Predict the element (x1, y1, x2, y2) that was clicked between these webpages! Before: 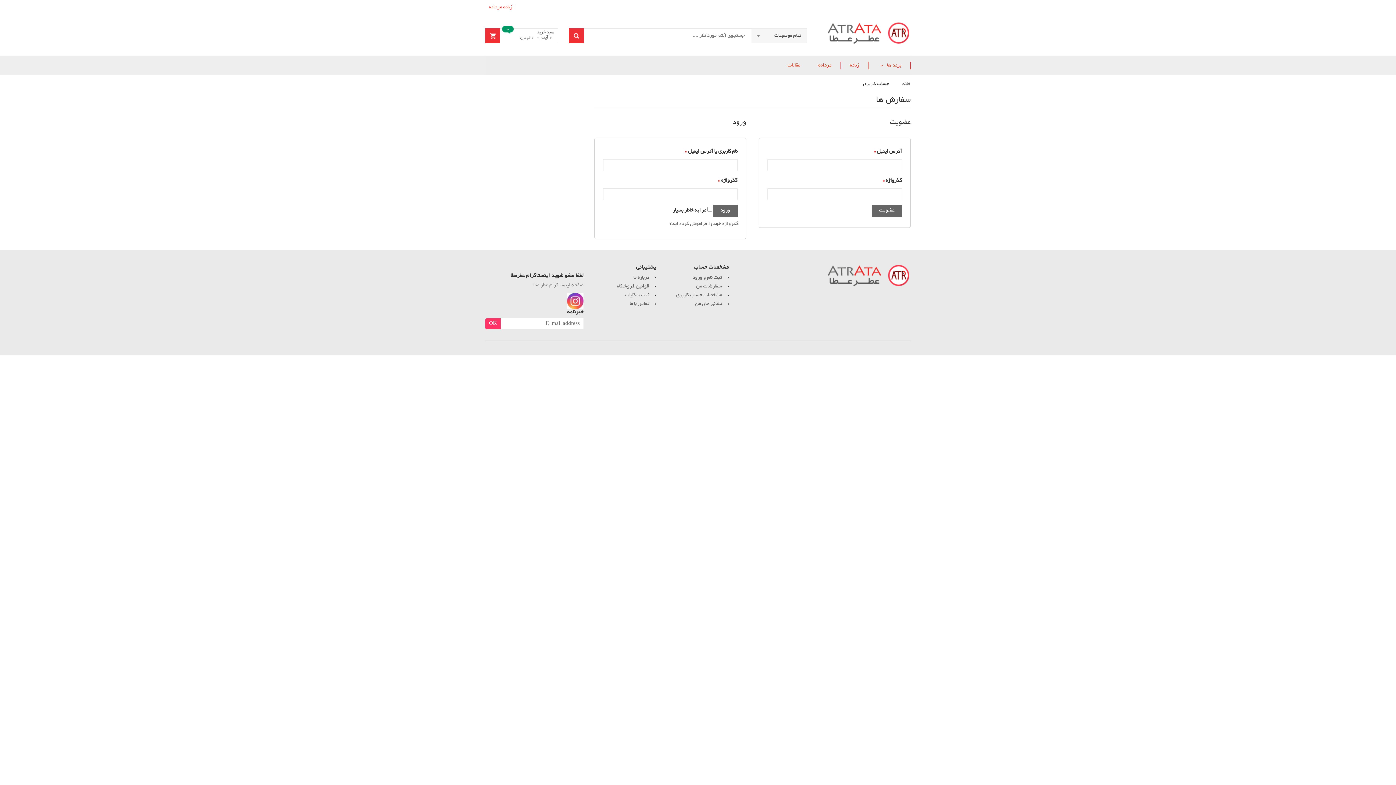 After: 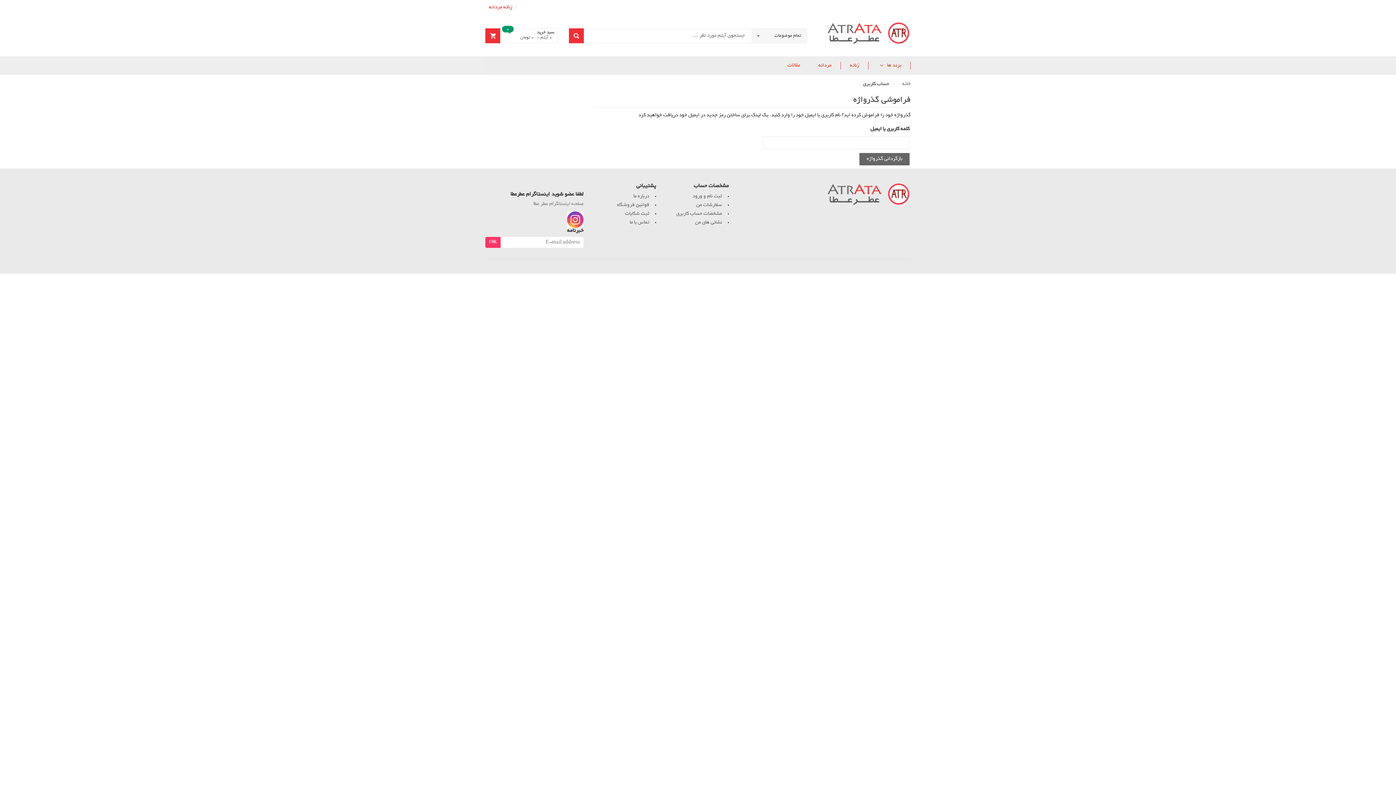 Action: label: گذرواژه خود را فراموش کرده اید؟ bbox: (669, 221, 738, 226)